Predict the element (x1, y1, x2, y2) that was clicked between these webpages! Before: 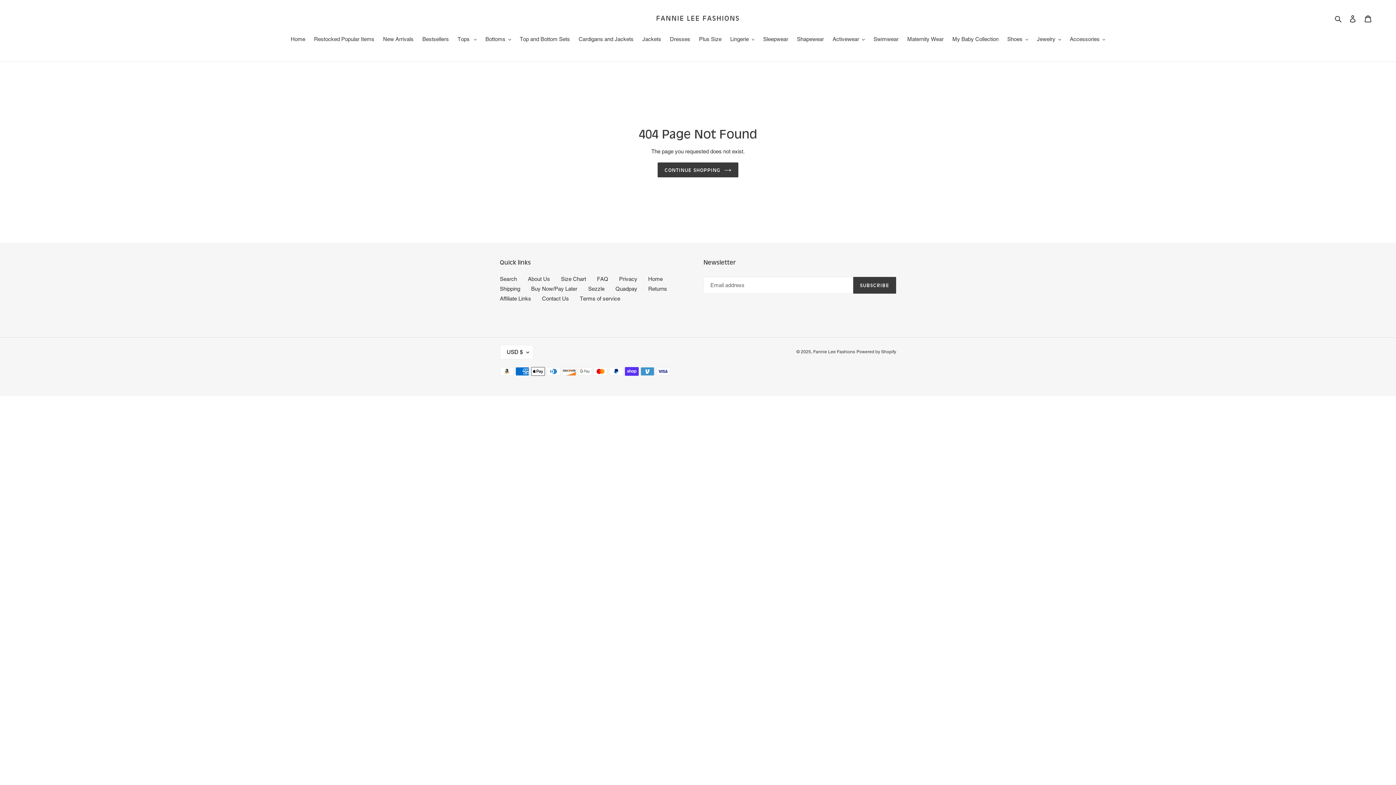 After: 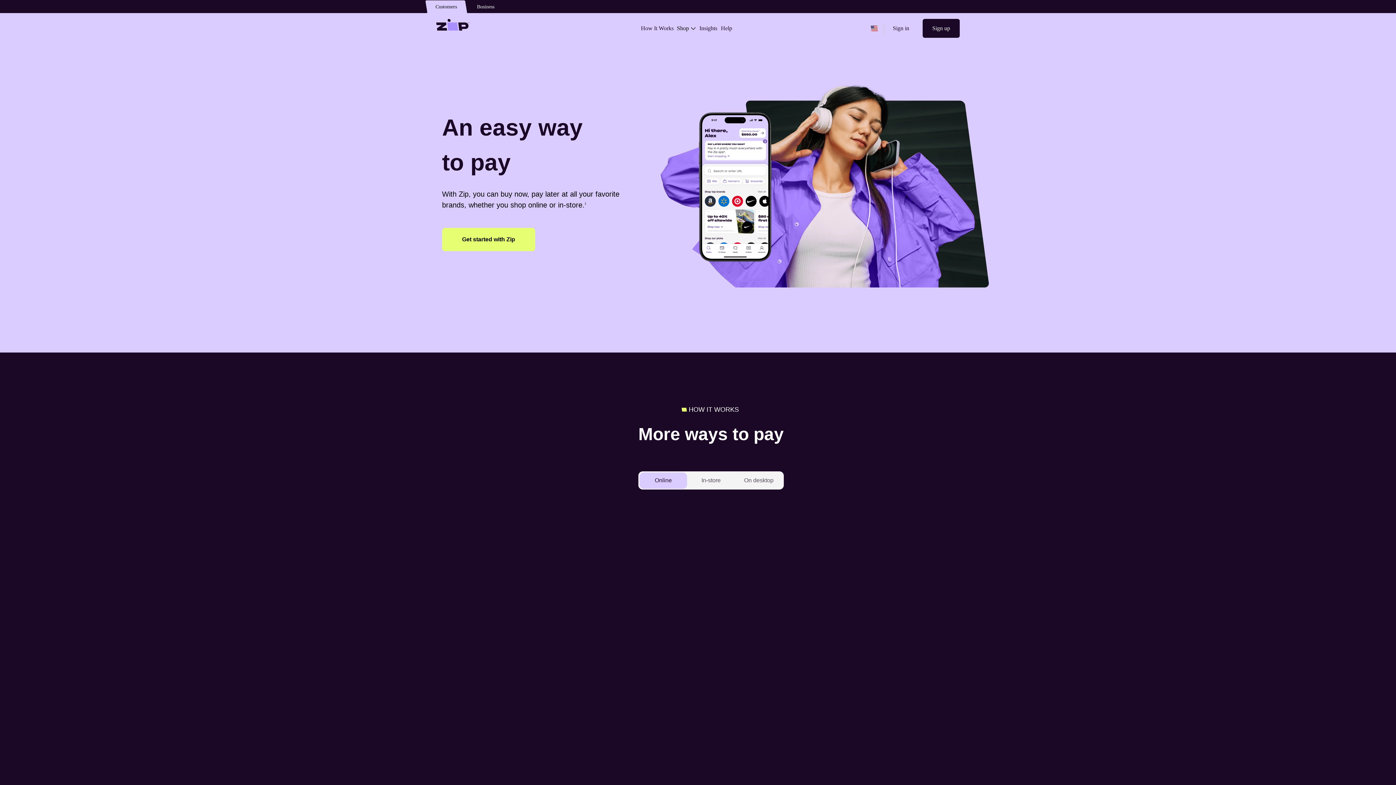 Action: label: Quadpay bbox: (615, 285, 637, 291)